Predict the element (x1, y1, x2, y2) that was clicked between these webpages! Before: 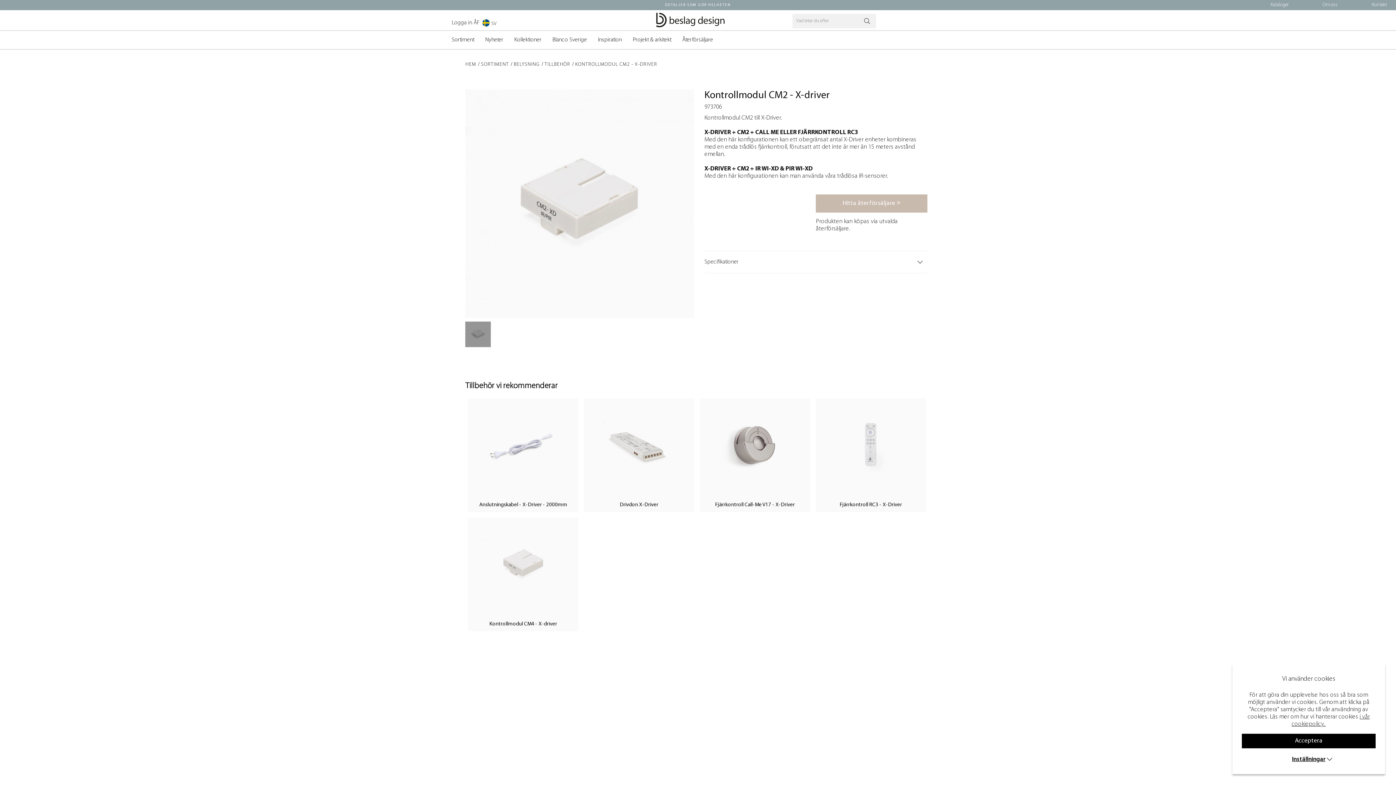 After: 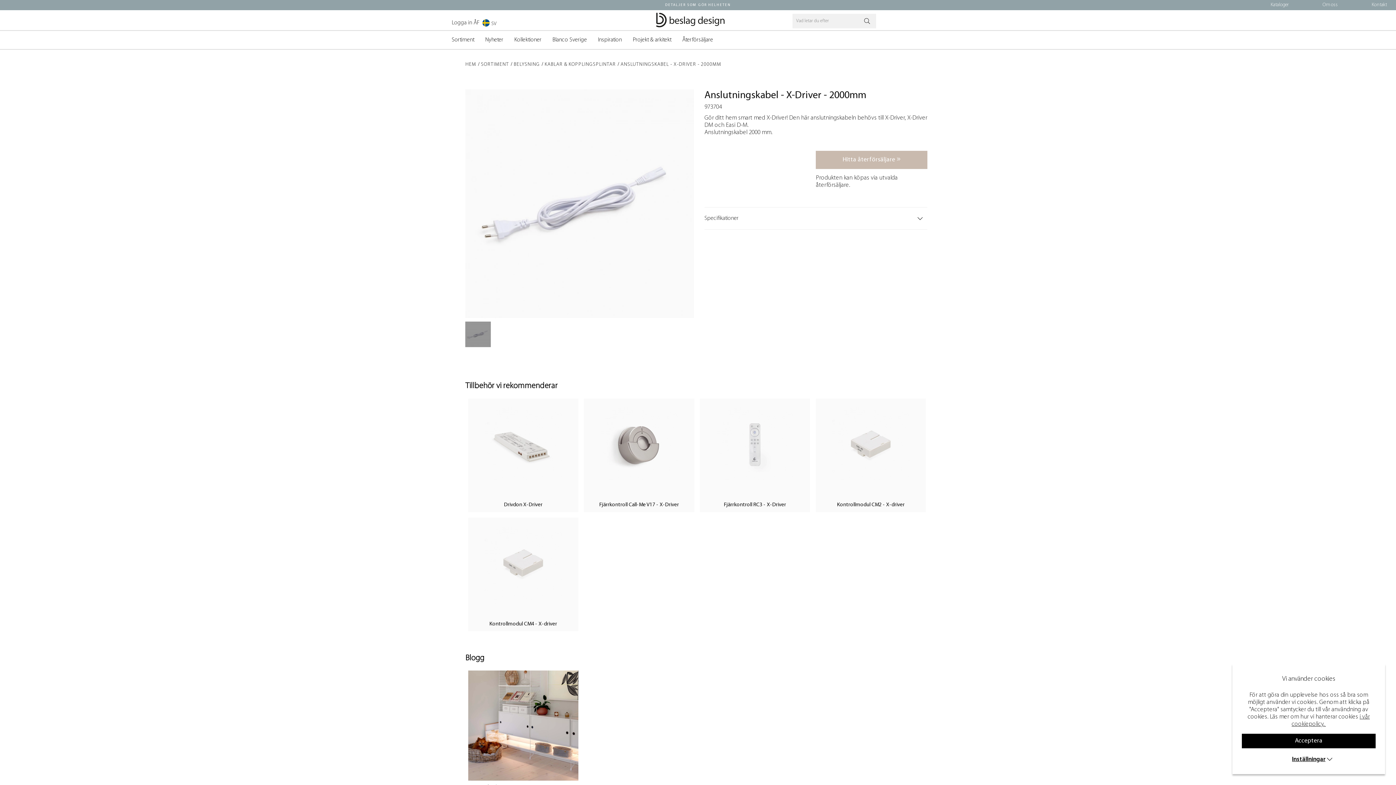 Action: bbox: (468, 398, 578, 512)